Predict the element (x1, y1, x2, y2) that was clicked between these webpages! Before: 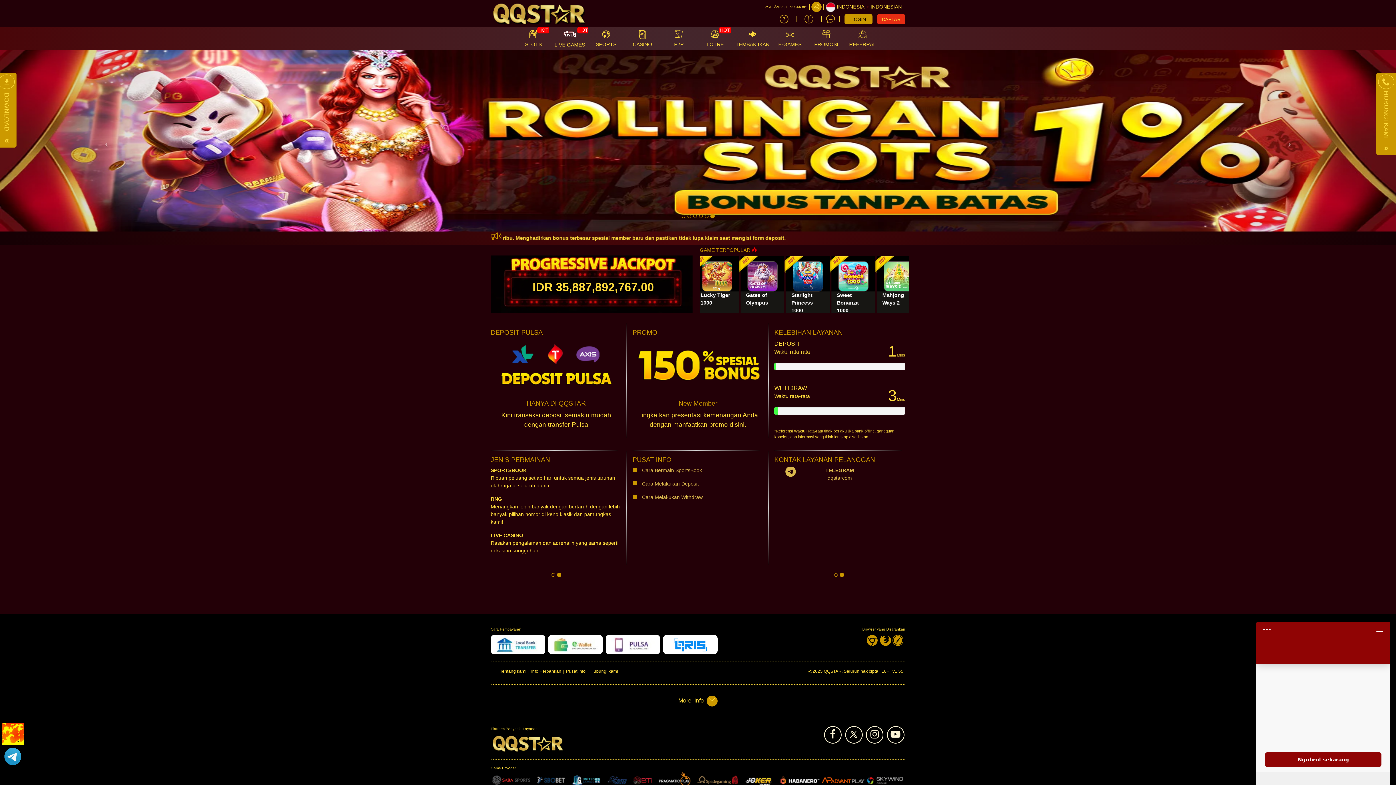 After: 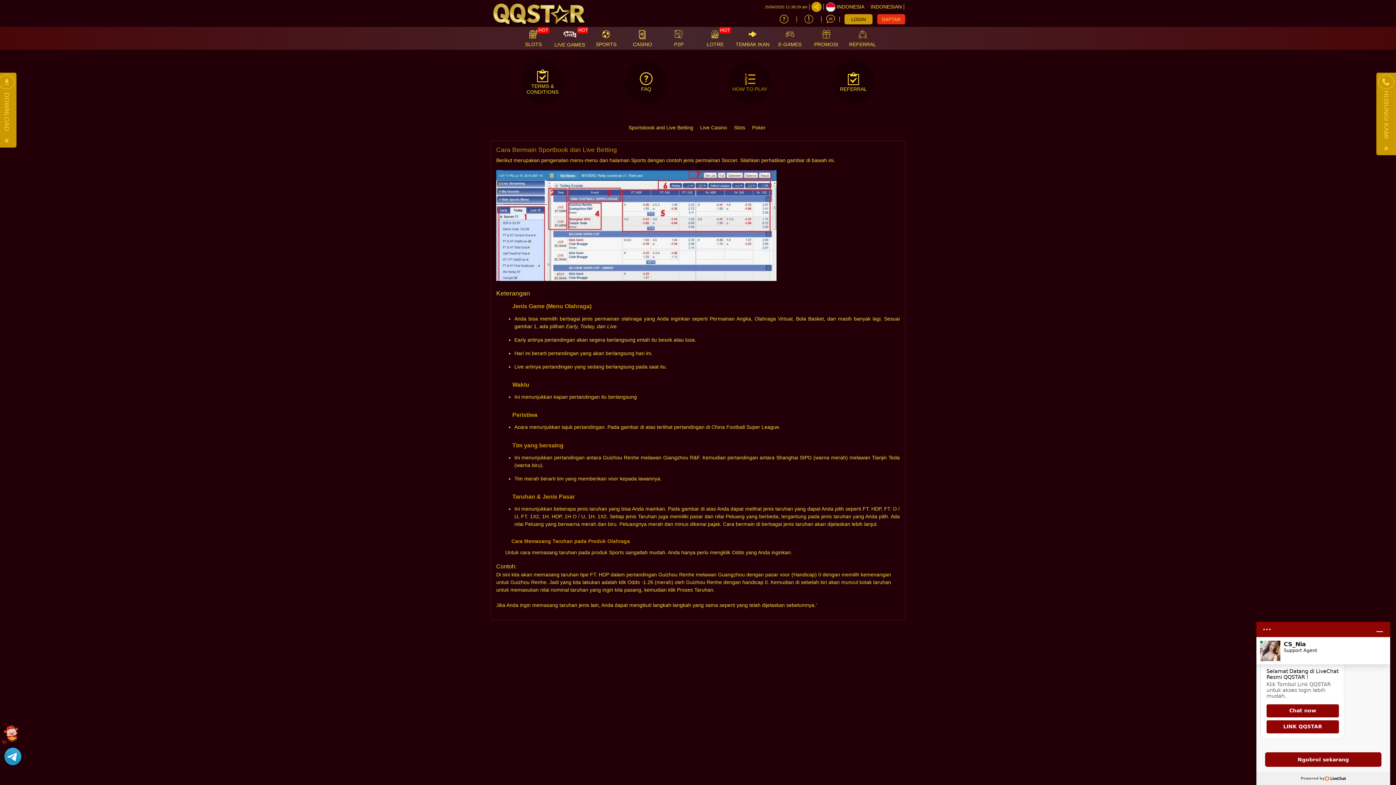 Action: bbox: (632, 467, 705, 473) label:    Cara Bermain SportsBook  